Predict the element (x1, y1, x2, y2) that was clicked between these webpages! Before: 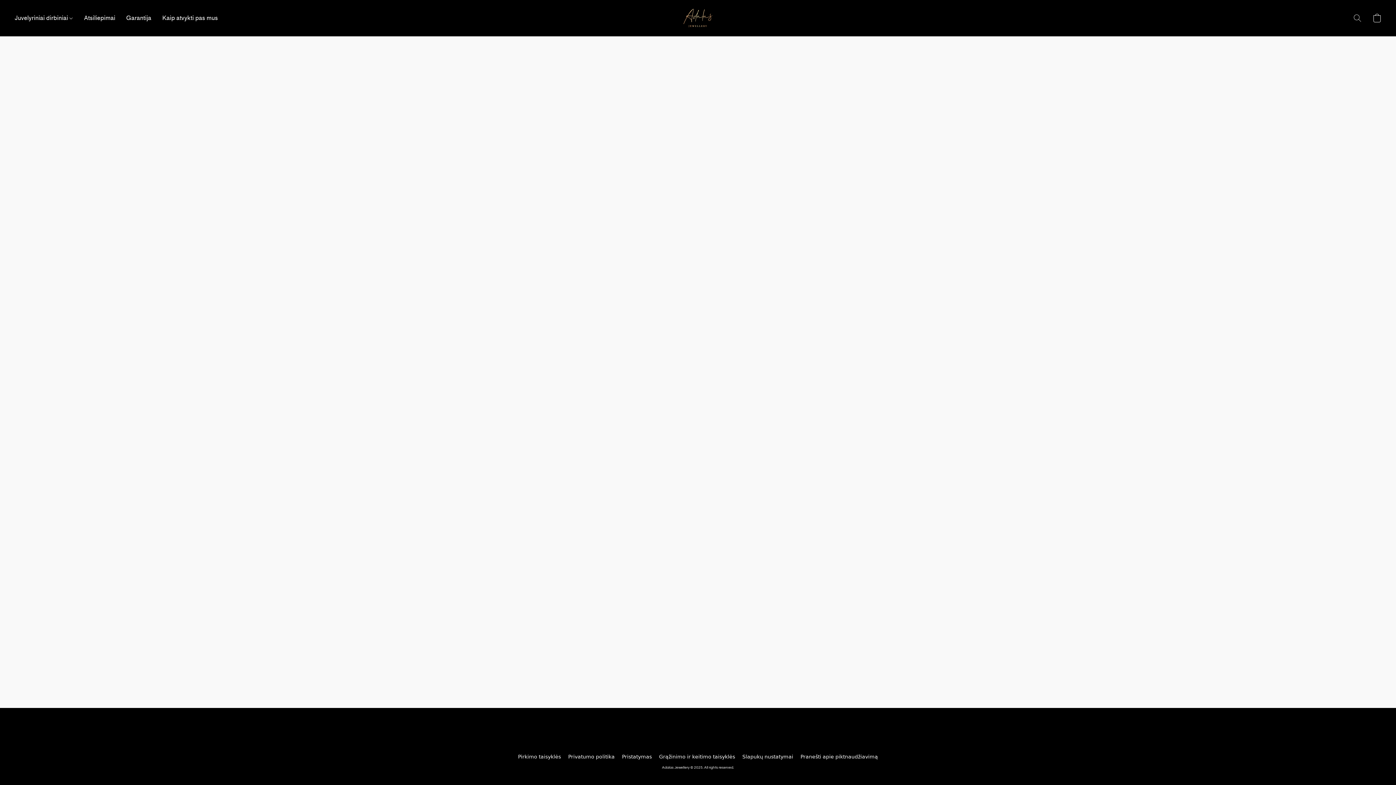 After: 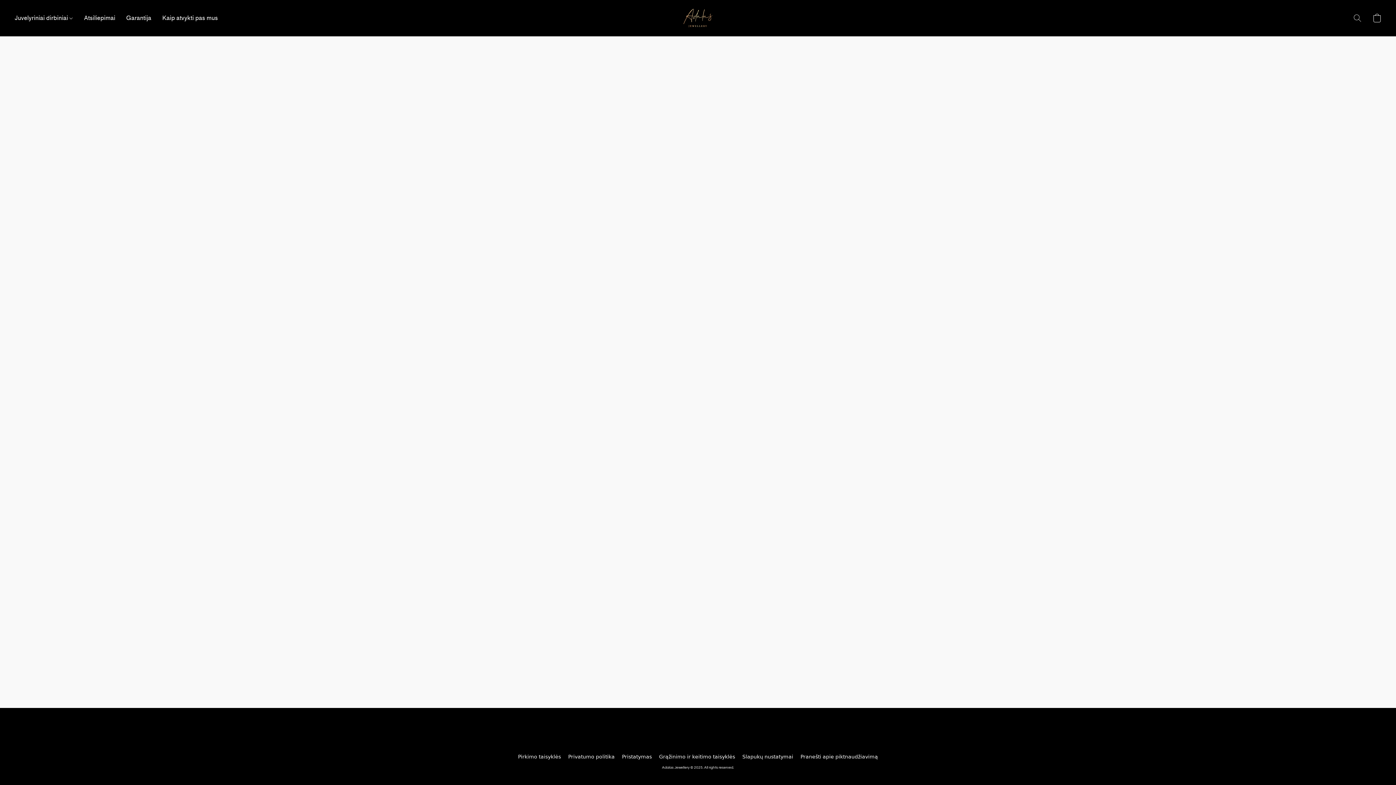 Action: label: Juvelyriniai dirbiniai bbox: (14, 11, 78, 25)